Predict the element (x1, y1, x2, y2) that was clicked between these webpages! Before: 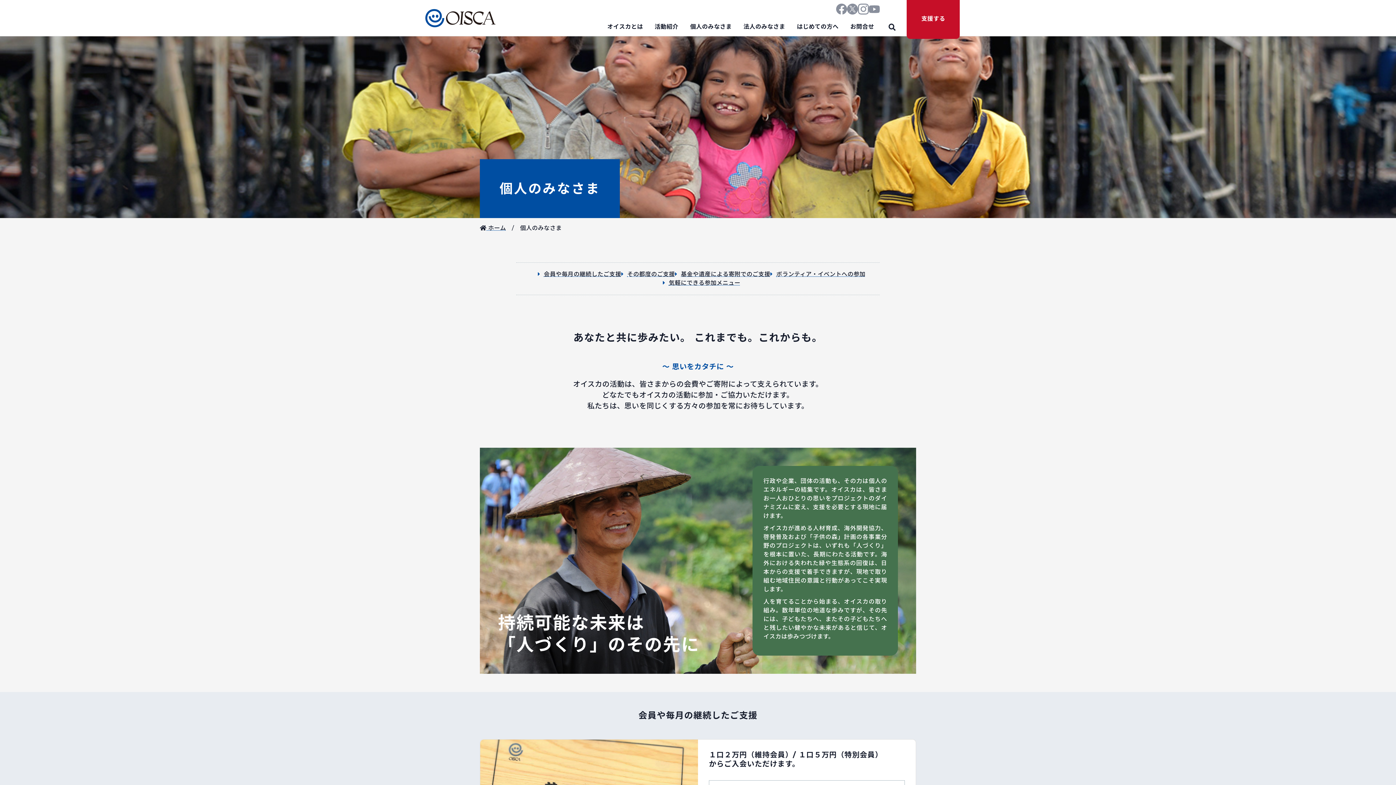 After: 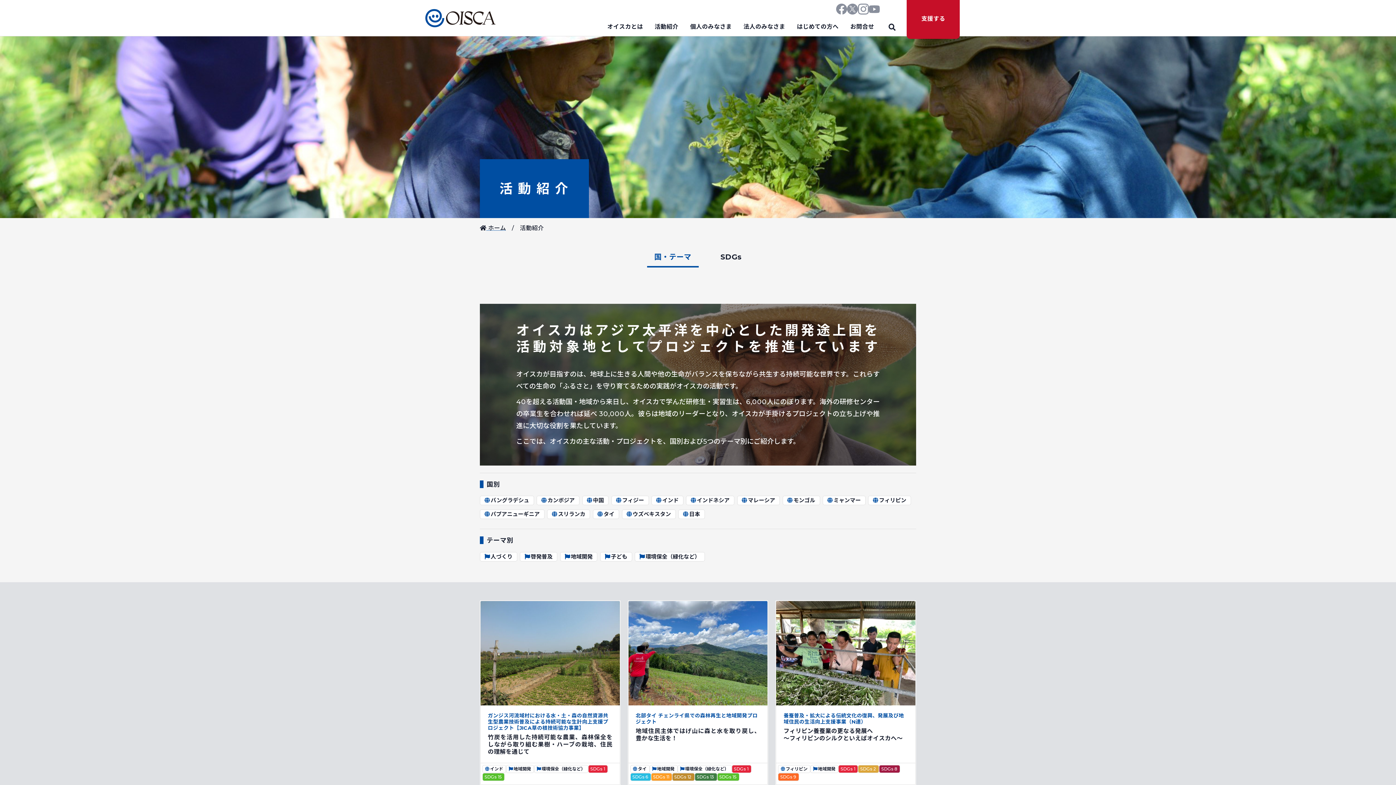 Action: bbox: (654, 22, 678, 31) label: 活動紹介